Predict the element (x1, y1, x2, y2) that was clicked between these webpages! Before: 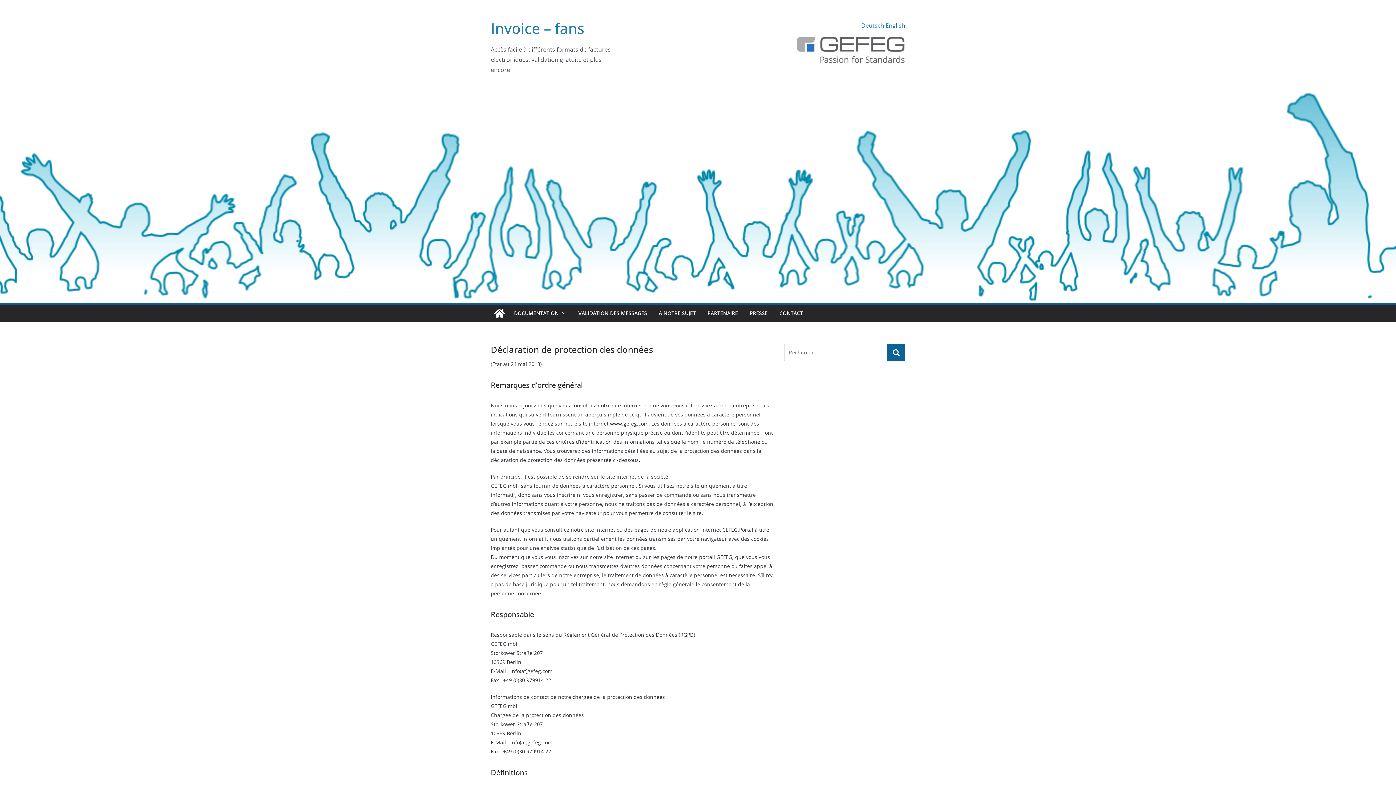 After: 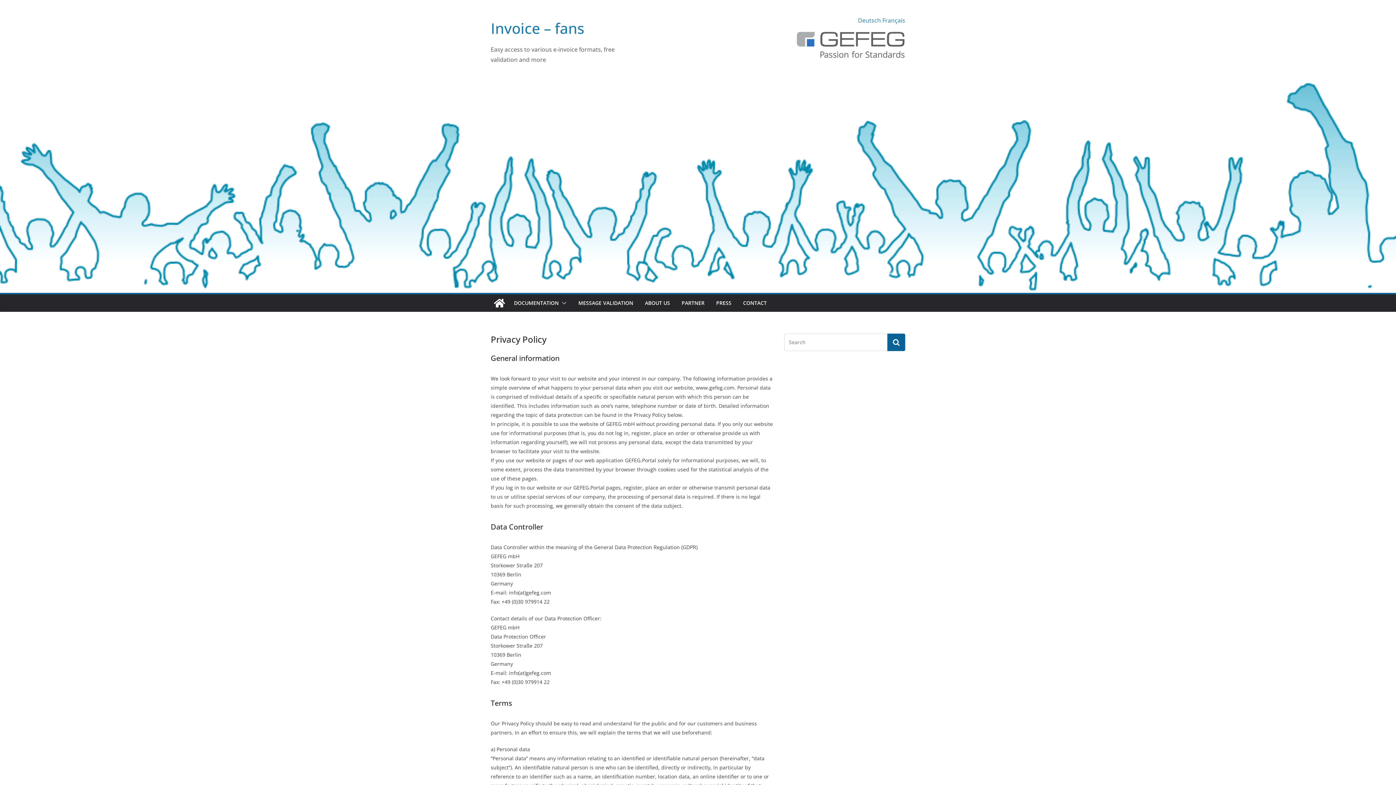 Action: bbox: (885, 21, 905, 29) label: English